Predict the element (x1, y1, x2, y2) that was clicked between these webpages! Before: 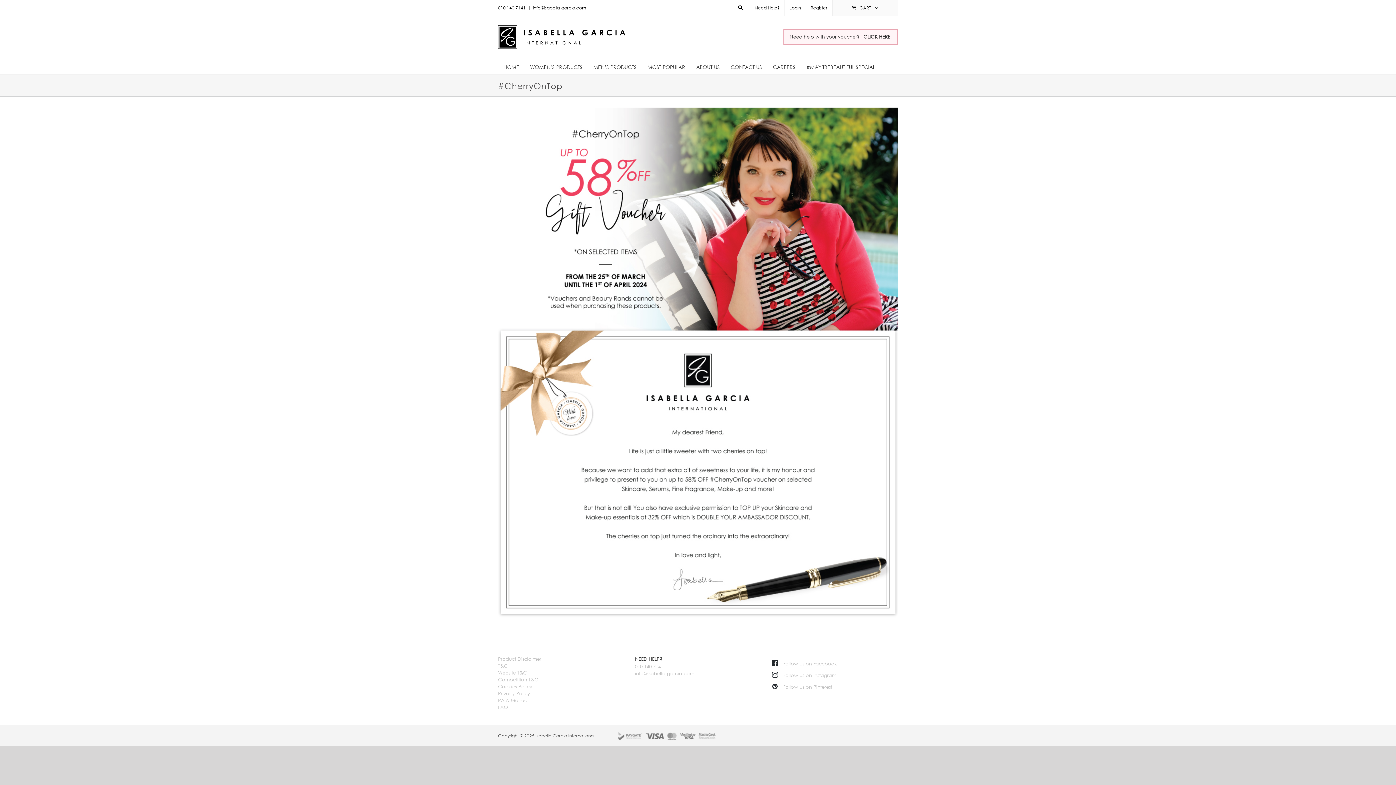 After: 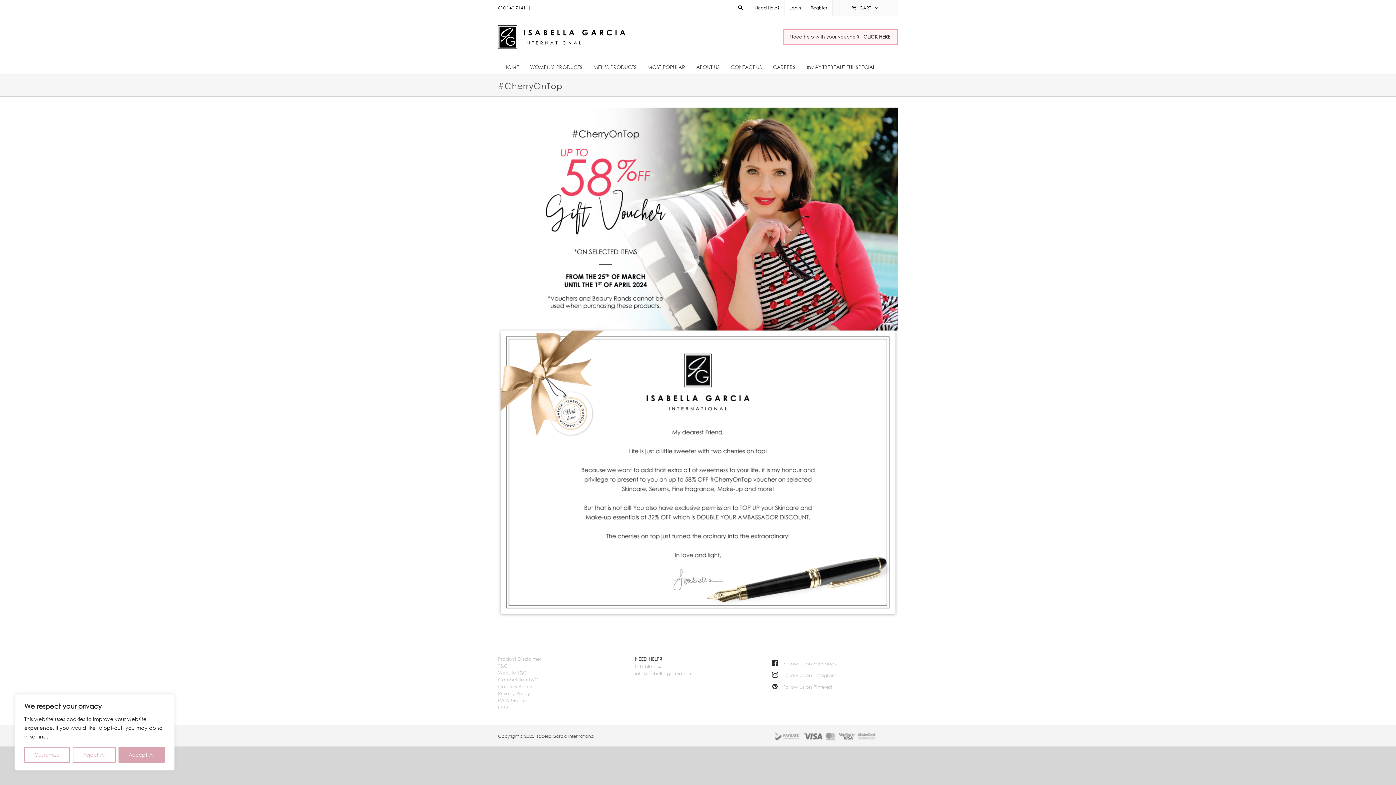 Action: bbox: (533, 5, 586, 10) label: info@isabella-garcia.com